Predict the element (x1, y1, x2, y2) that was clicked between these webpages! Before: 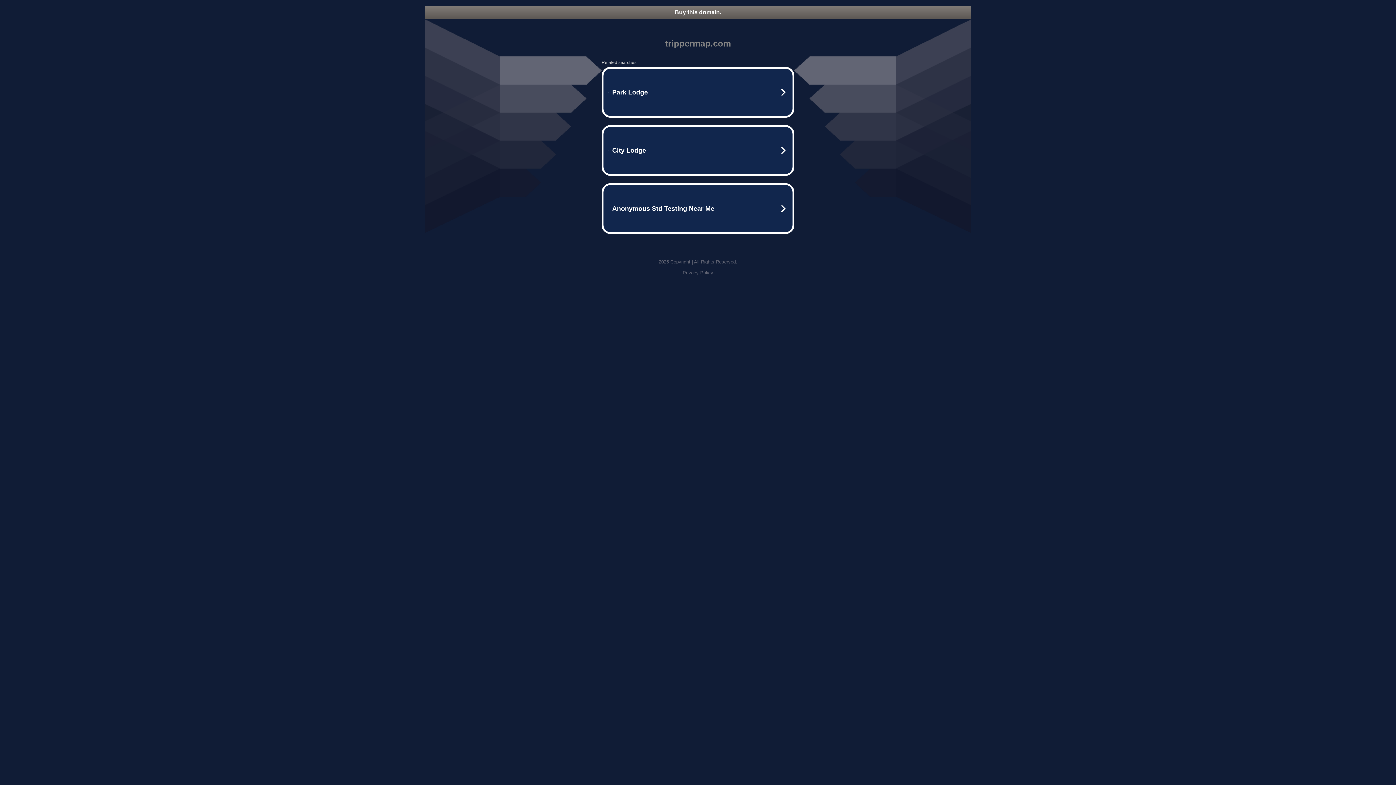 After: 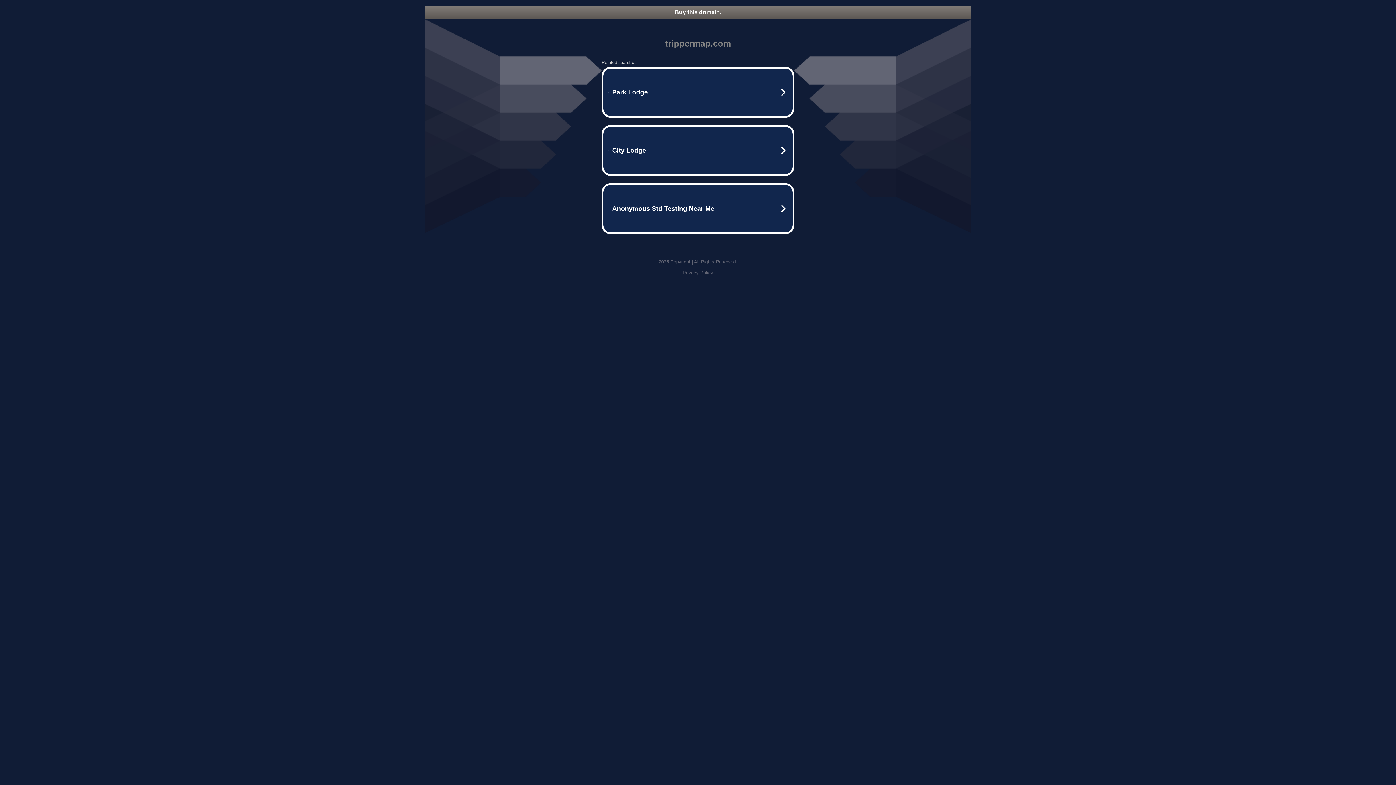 Action: bbox: (682, 270, 713, 275) label: Privacy Policy